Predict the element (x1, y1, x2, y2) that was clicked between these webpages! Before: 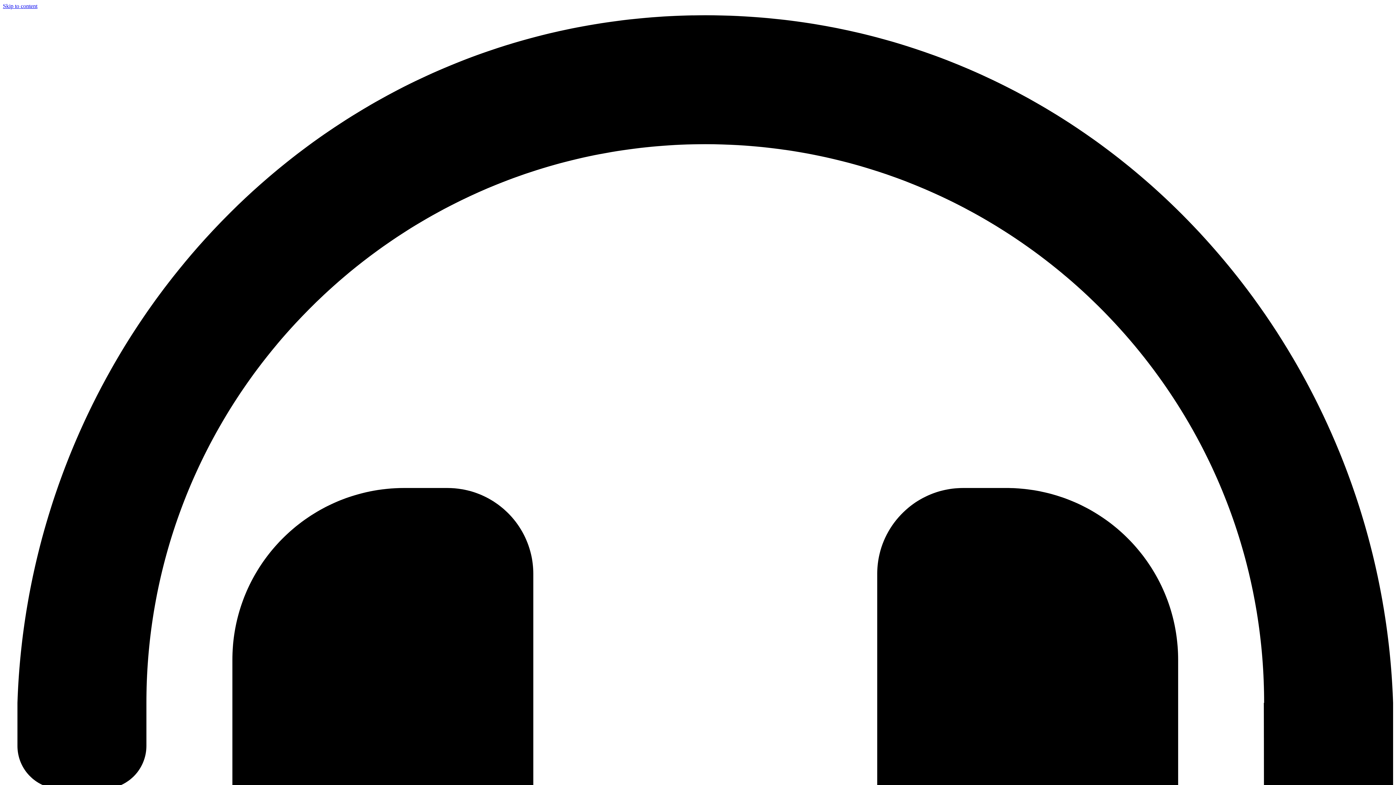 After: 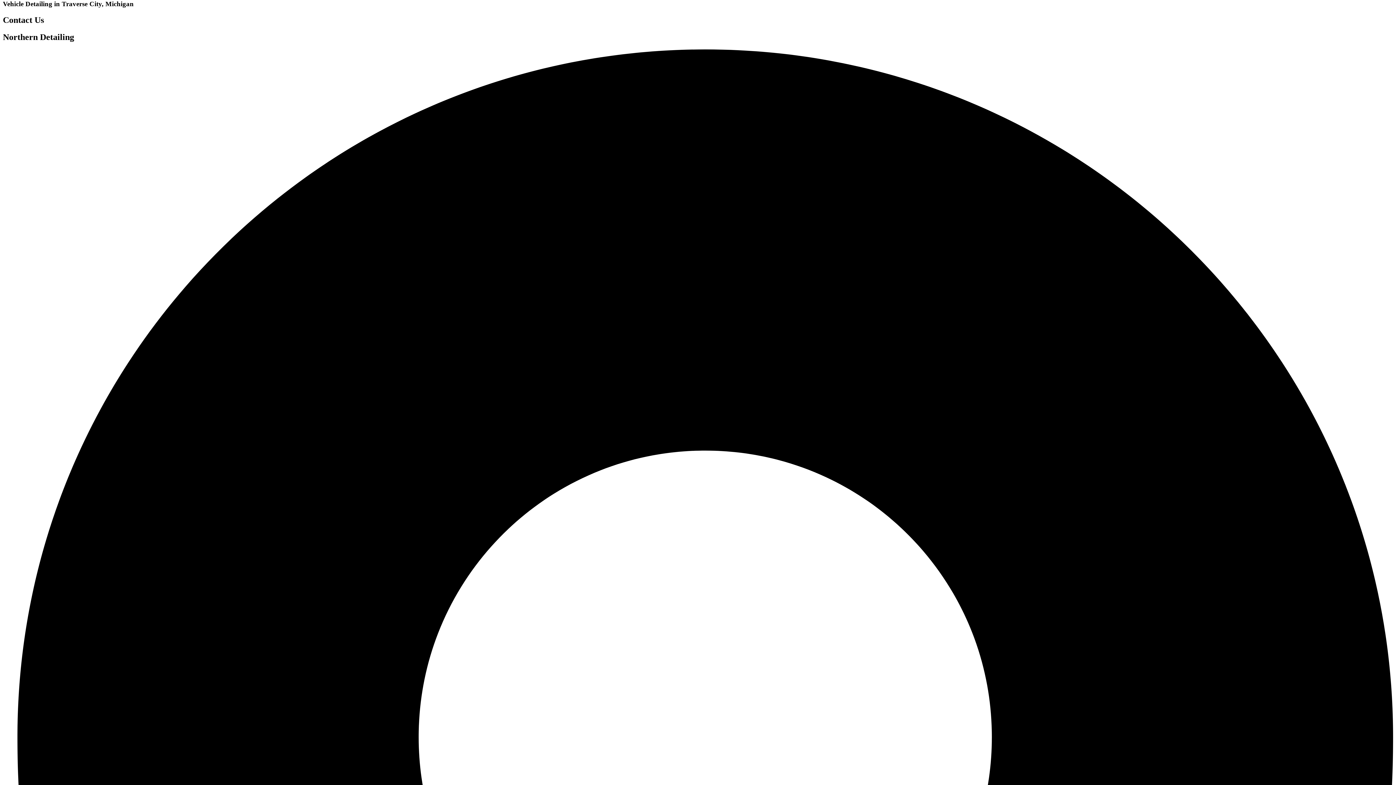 Action: bbox: (2, 2, 37, 9) label: Skip to content